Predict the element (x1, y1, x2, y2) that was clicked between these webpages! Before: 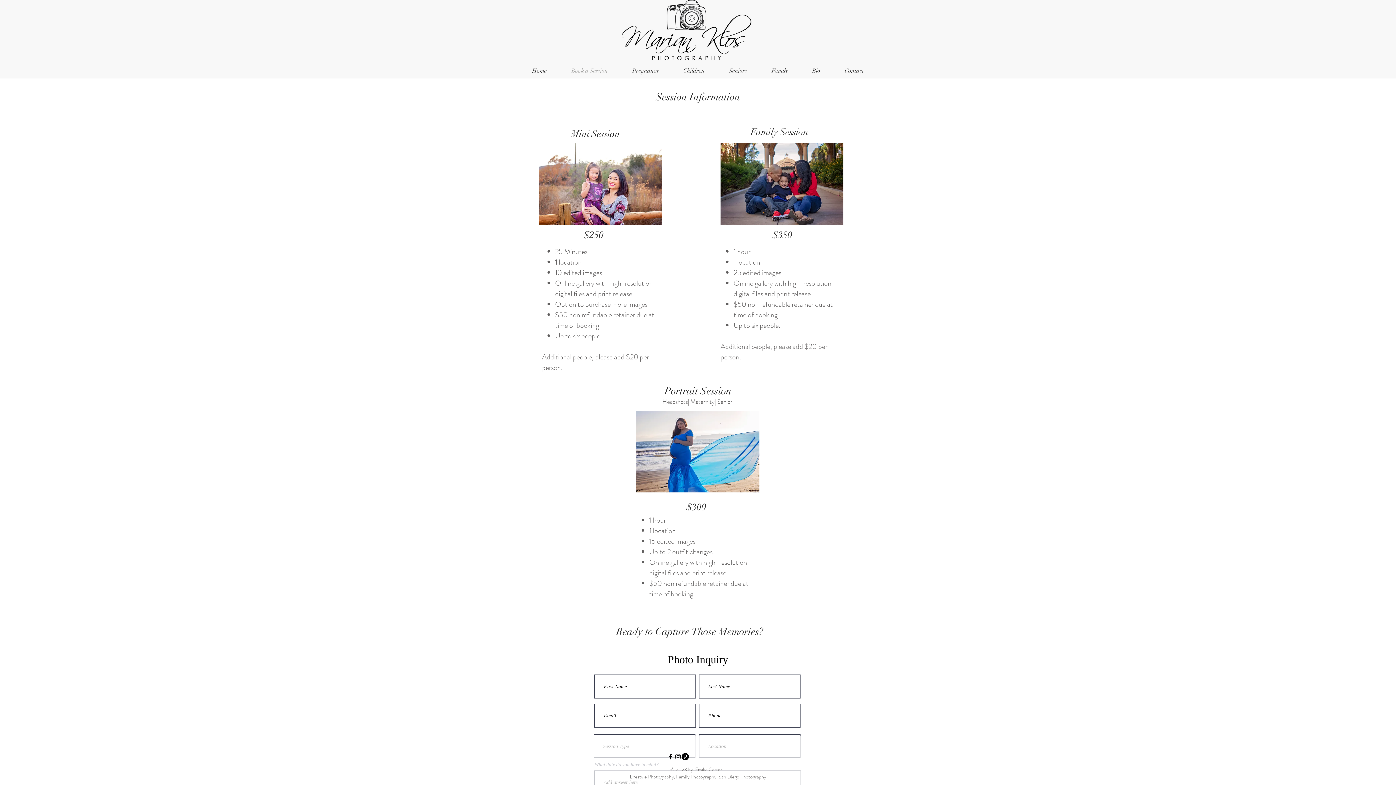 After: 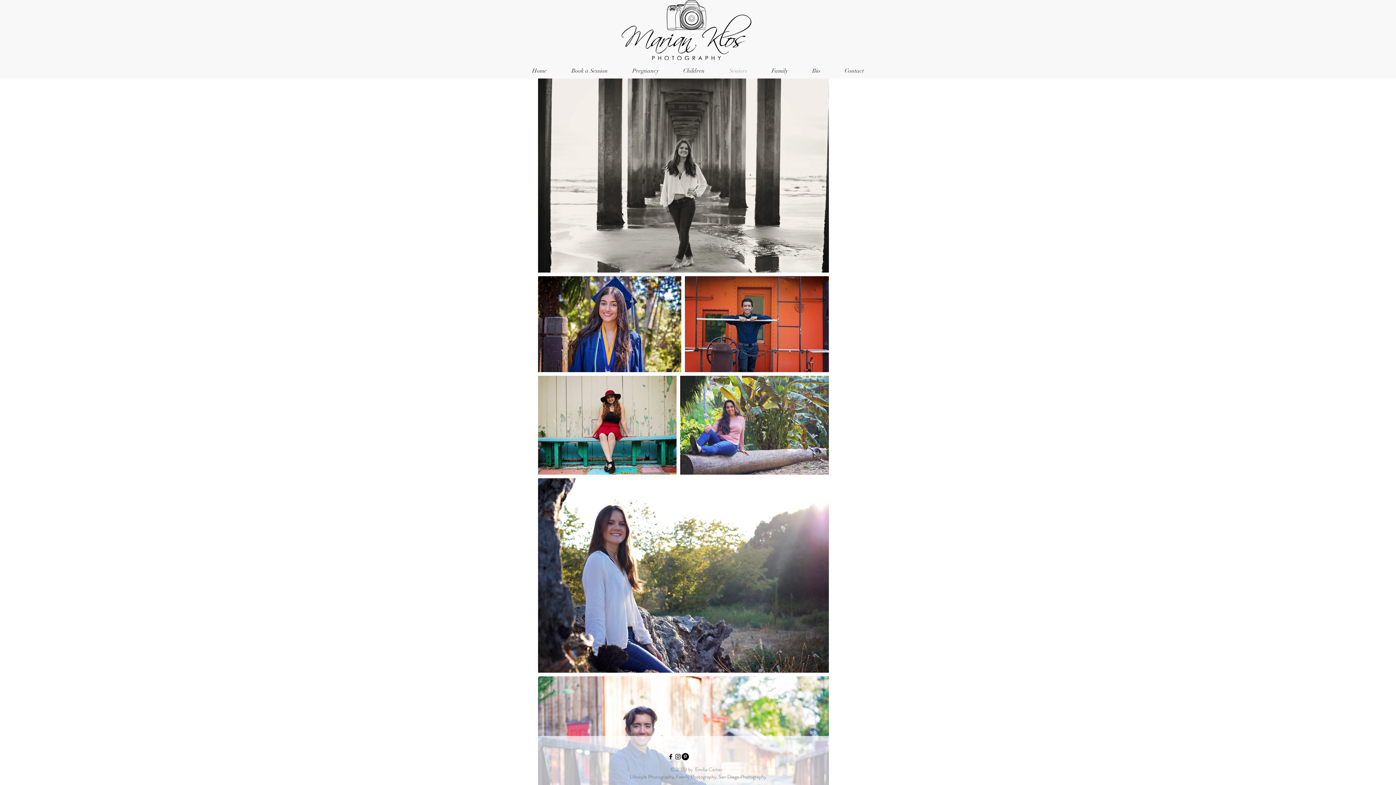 Action: label: Seniors bbox: (717, 63, 759, 78)